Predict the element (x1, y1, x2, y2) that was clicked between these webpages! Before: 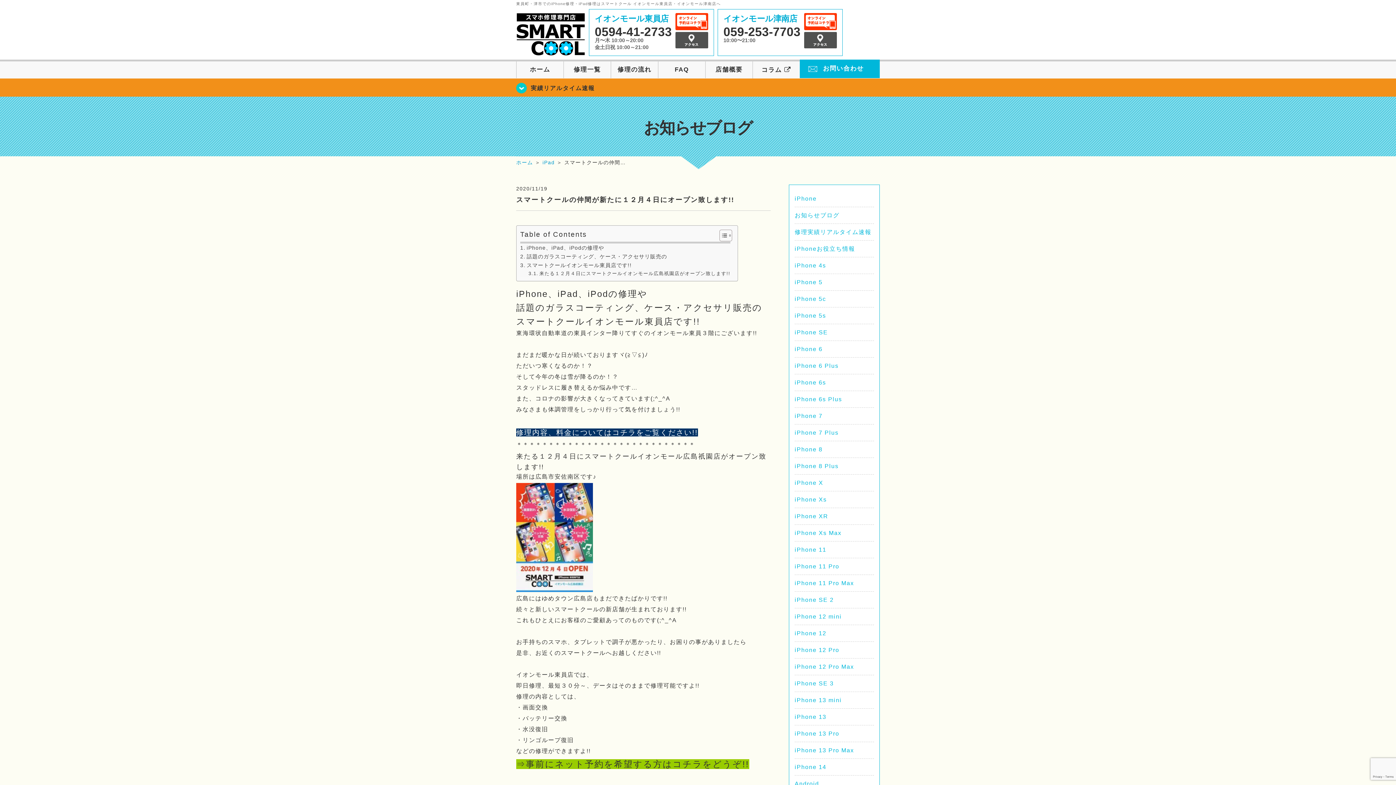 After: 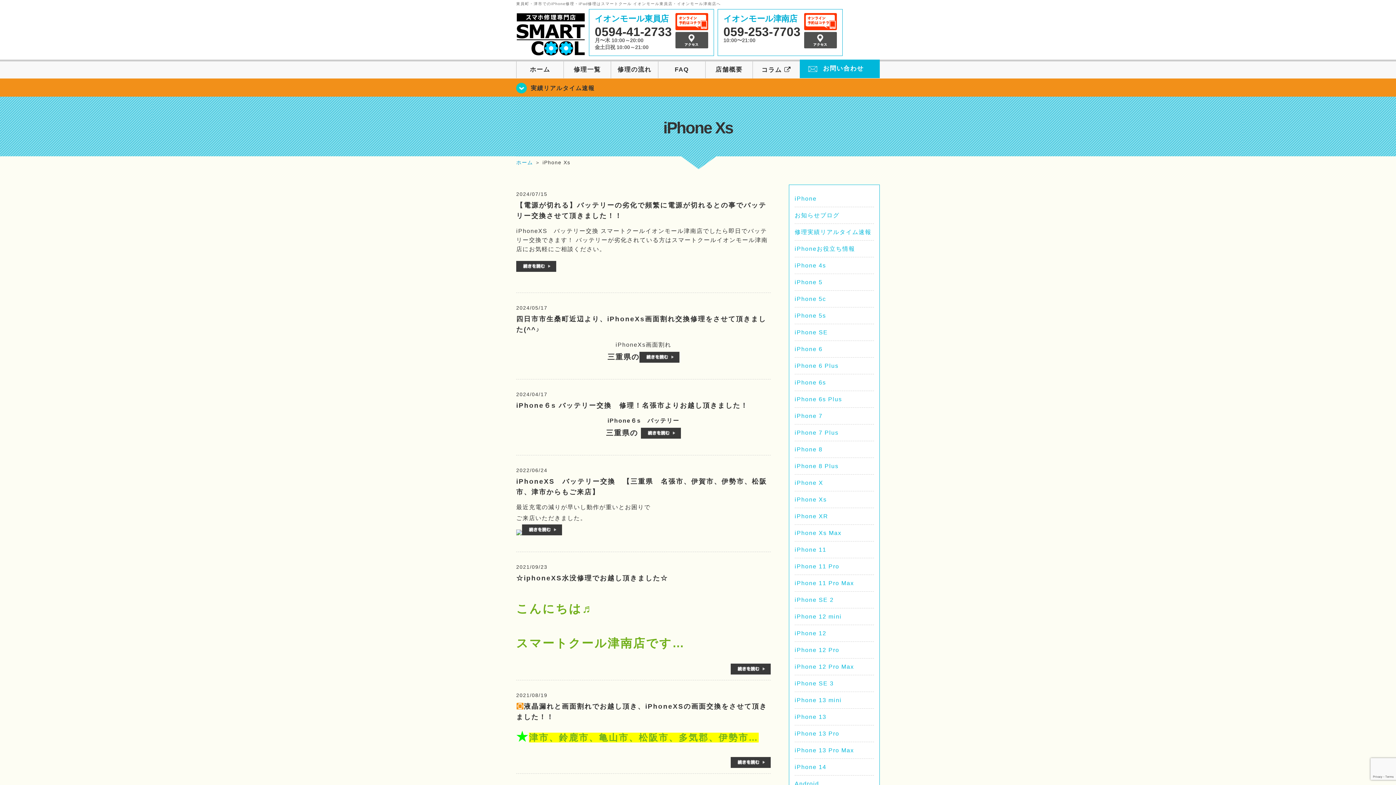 Action: label: iPhone Xs bbox: (794, 496, 827, 503)